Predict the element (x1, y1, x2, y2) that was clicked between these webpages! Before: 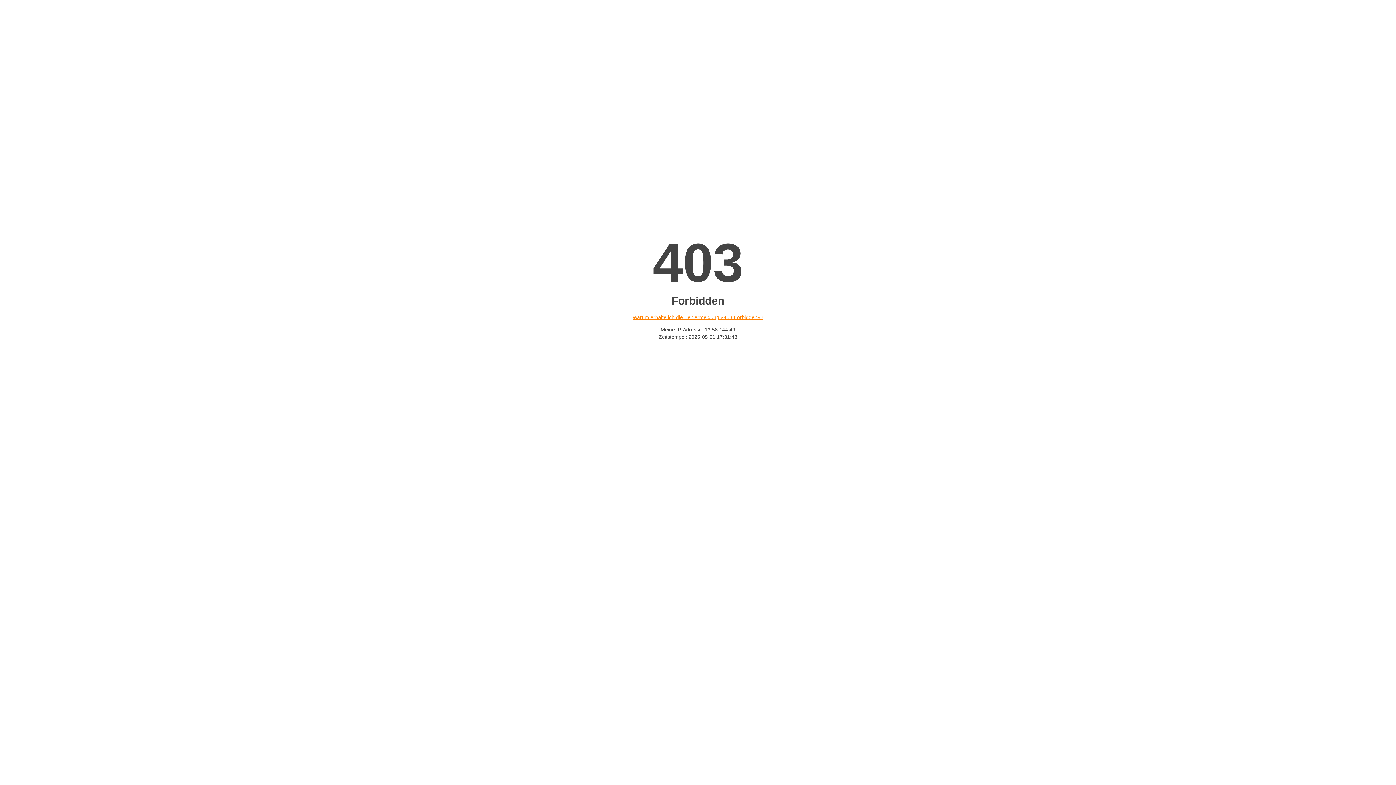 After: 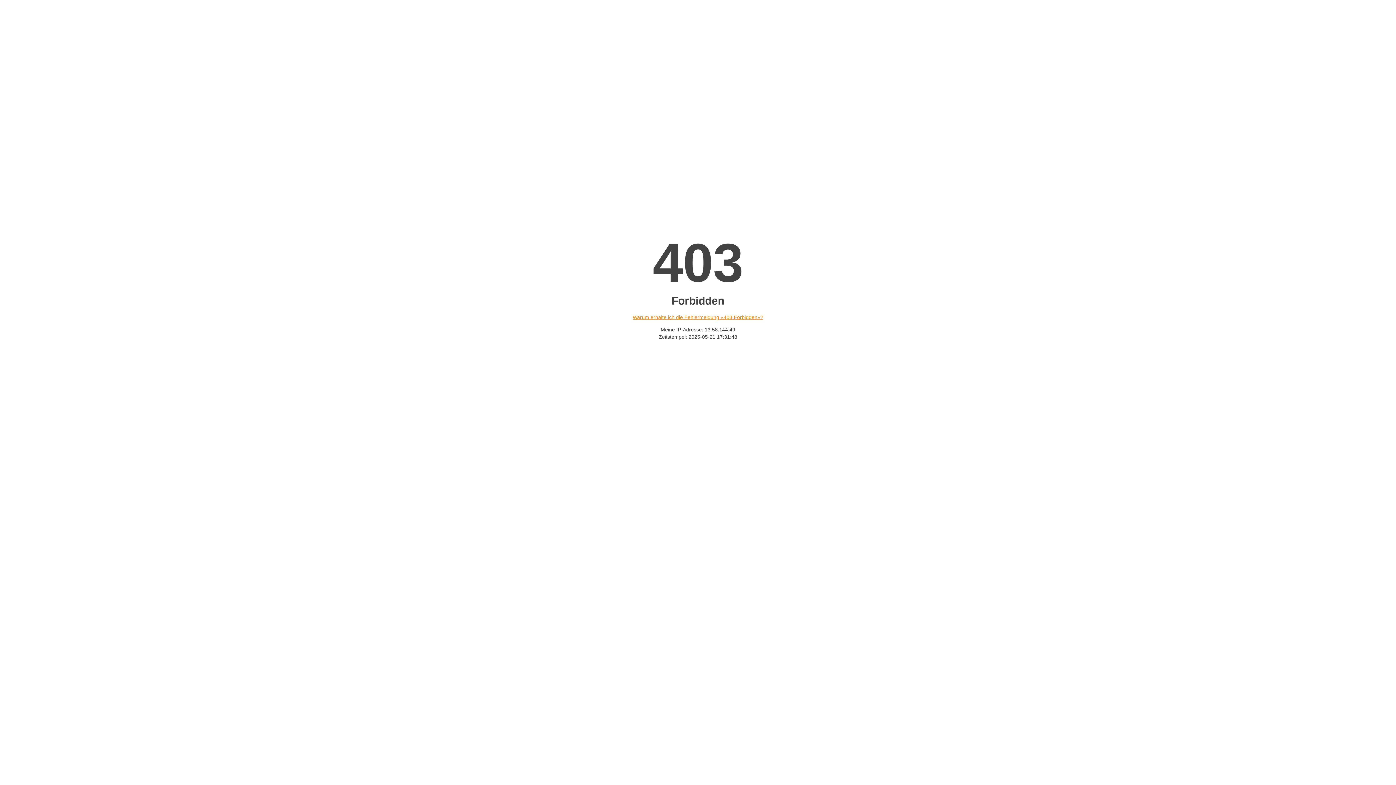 Action: bbox: (632, 314, 763, 320) label: Warum erhalte ich die Fehlermeldung «403 Forbidden»?